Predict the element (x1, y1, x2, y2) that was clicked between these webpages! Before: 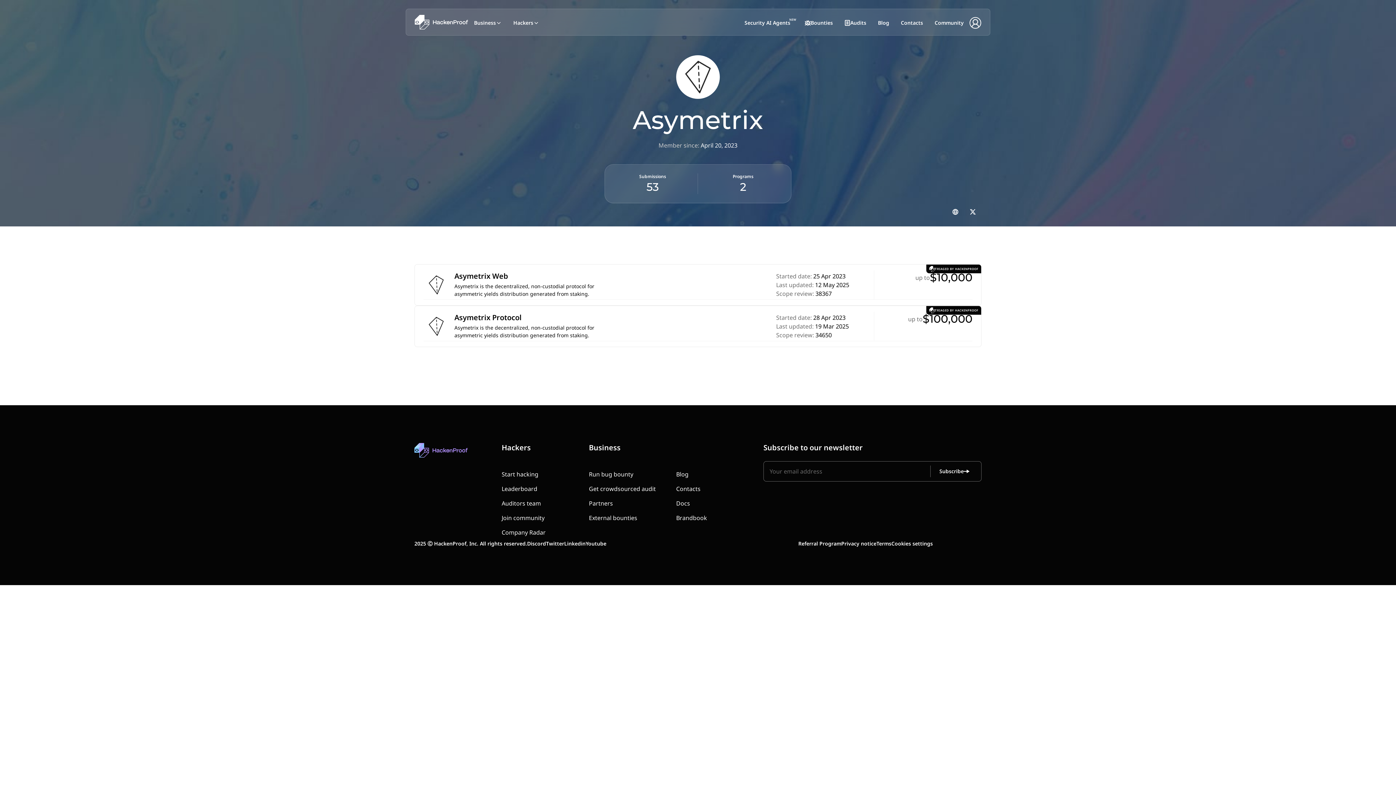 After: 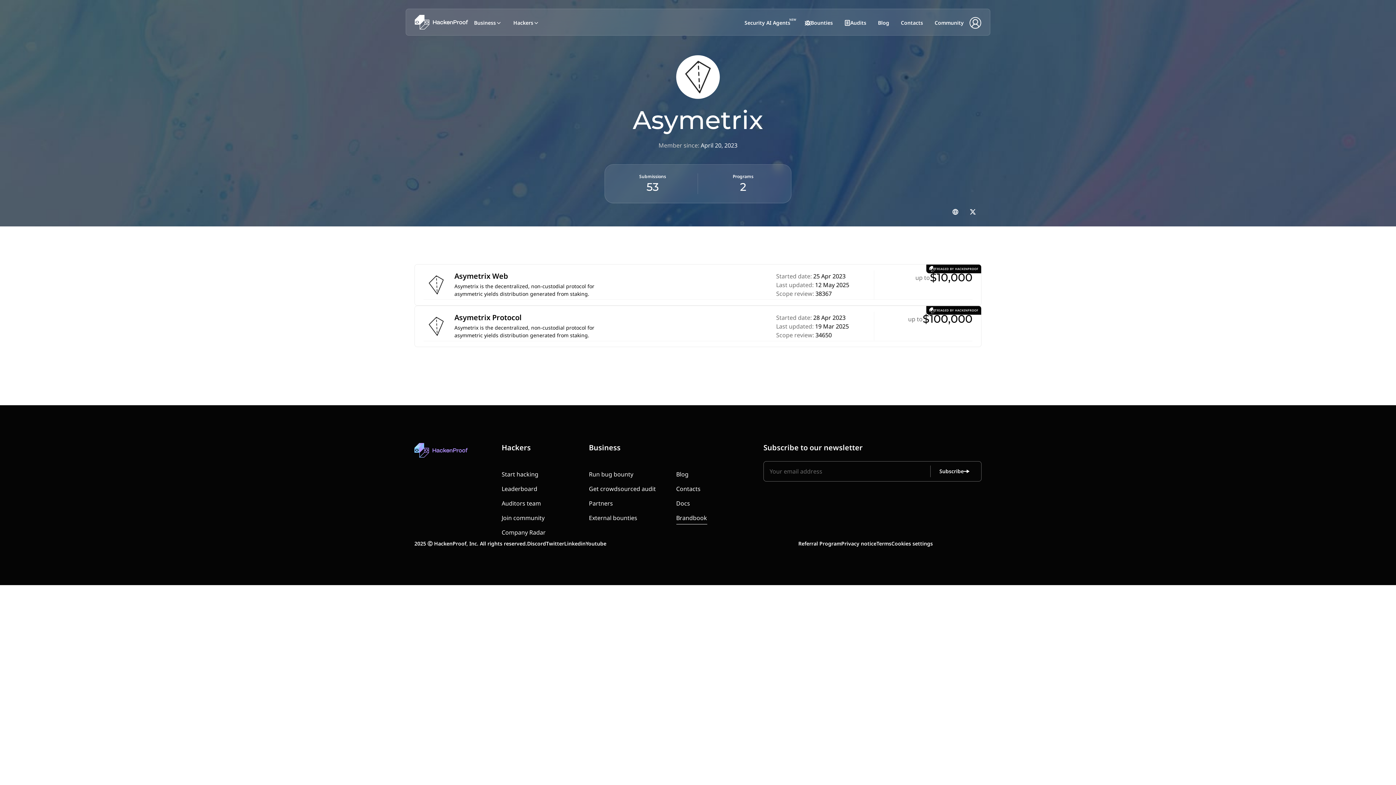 Action: label: Brandbook bbox: (676, 510, 707, 525)